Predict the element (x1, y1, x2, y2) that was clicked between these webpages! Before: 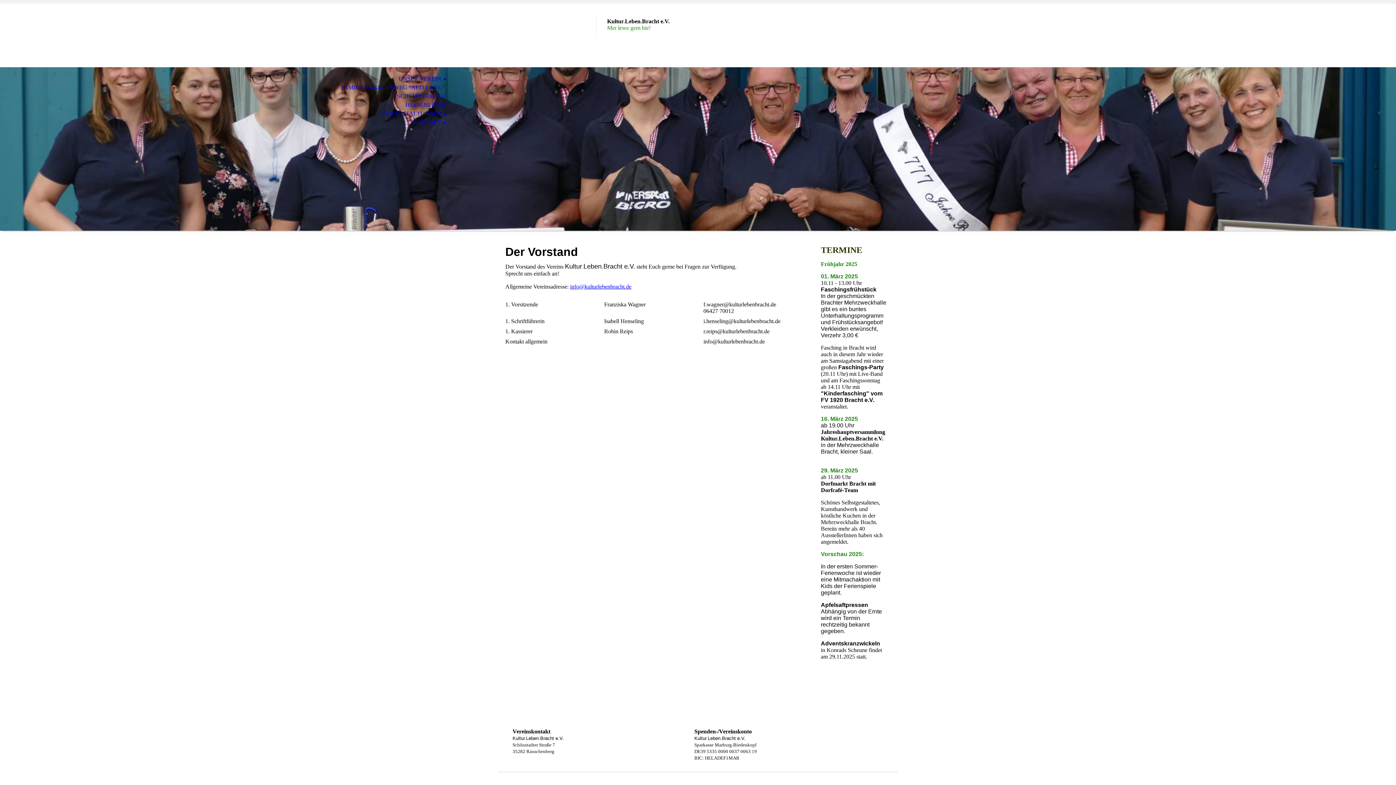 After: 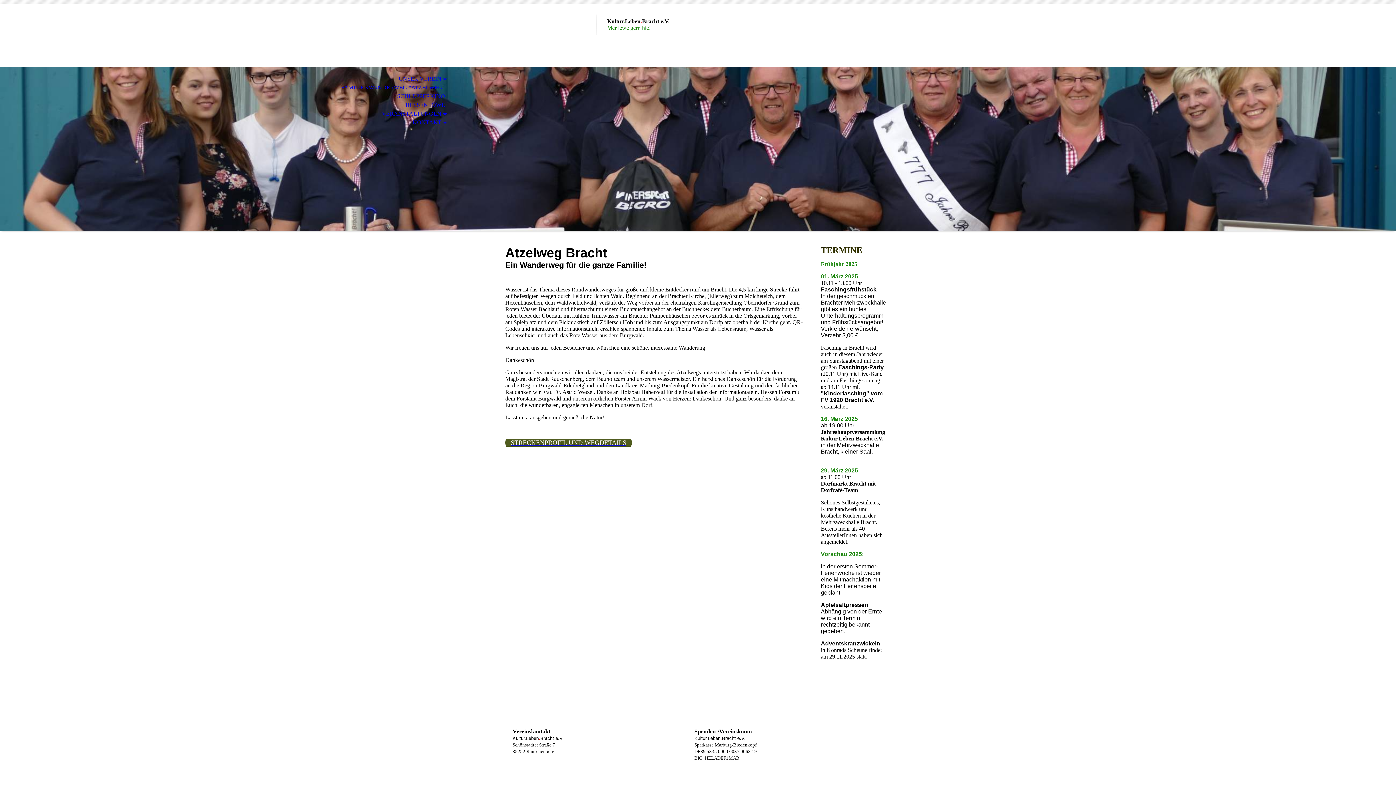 Action: bbox: (0, 83, 453, 92) label: FAMILIENWANDERWEG "ATZELWEG"